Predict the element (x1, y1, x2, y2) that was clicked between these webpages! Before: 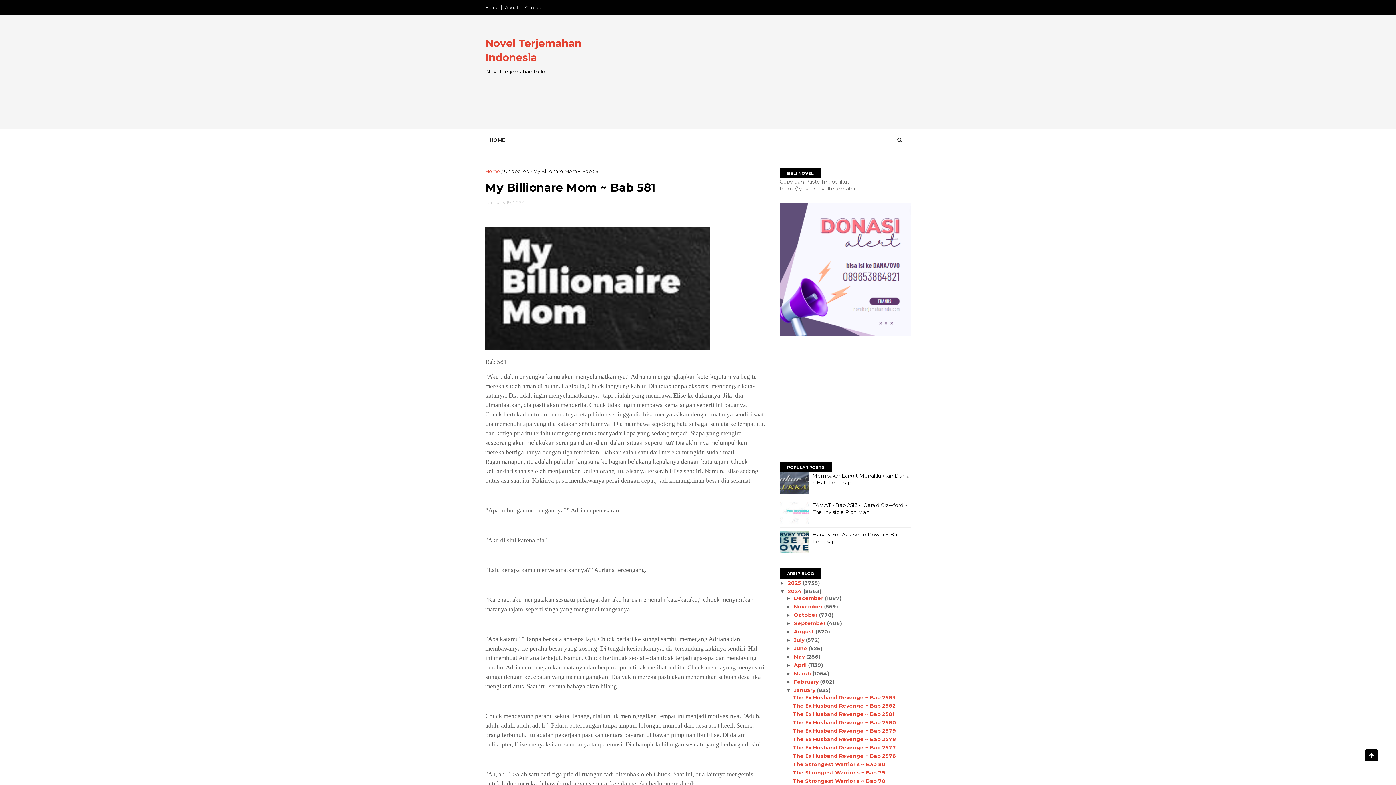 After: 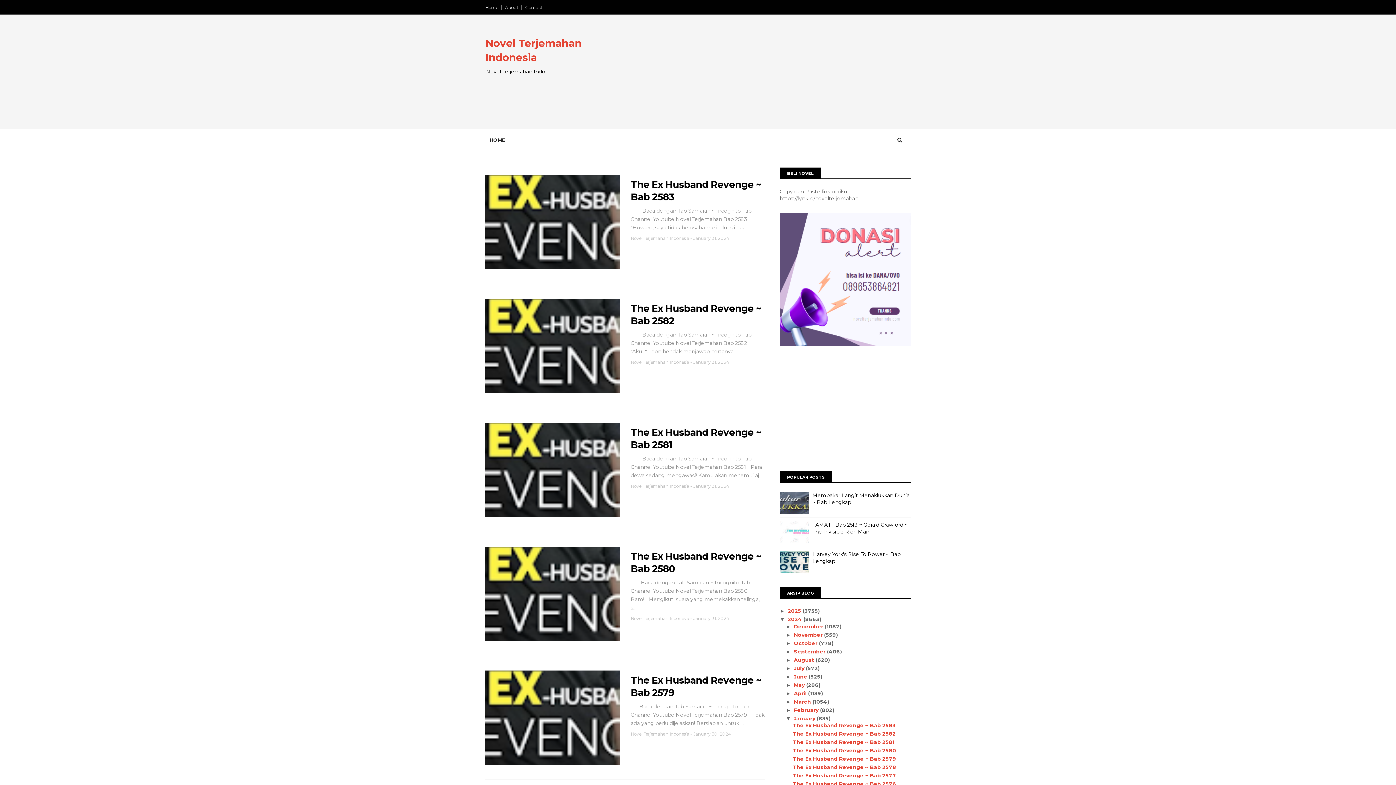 Action: bbox: (794, 687, 817, 693) label: January 